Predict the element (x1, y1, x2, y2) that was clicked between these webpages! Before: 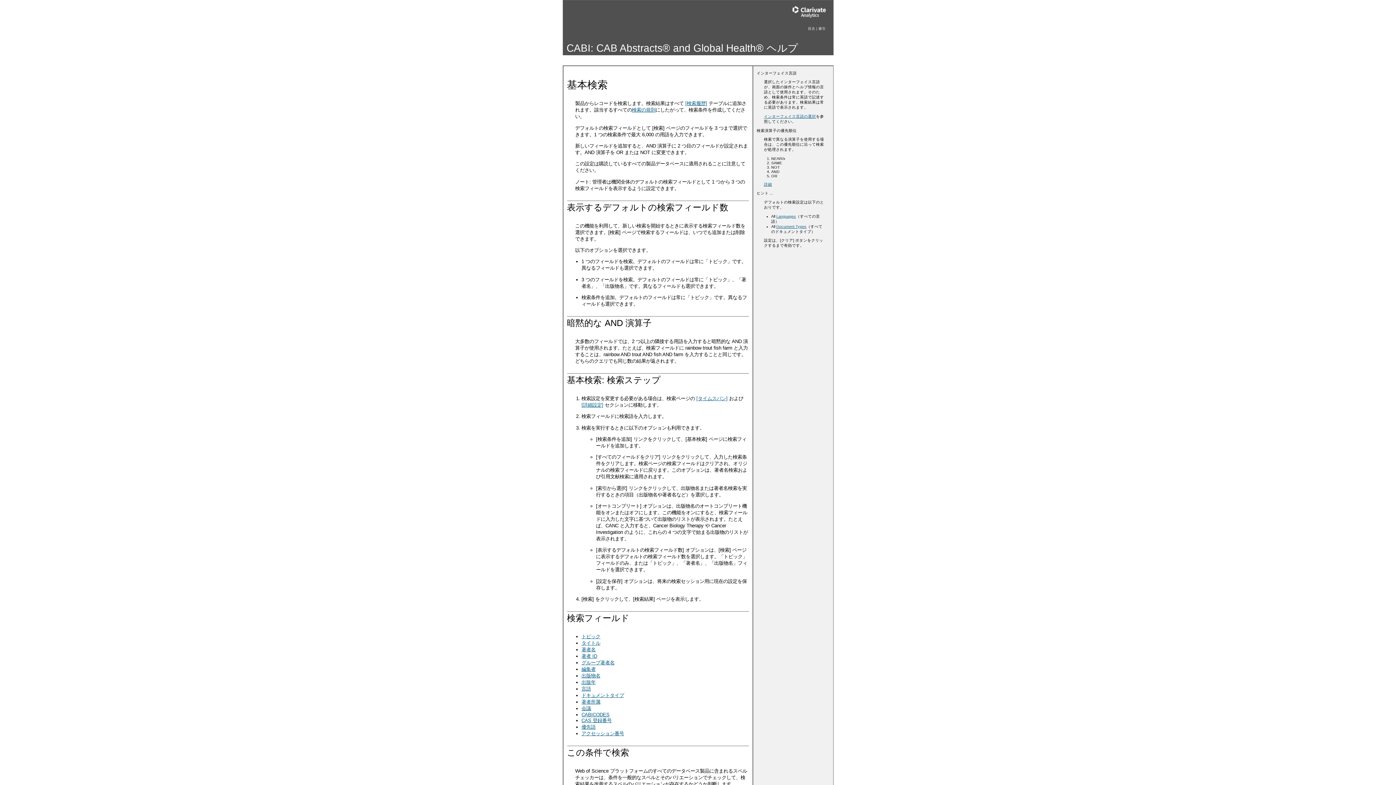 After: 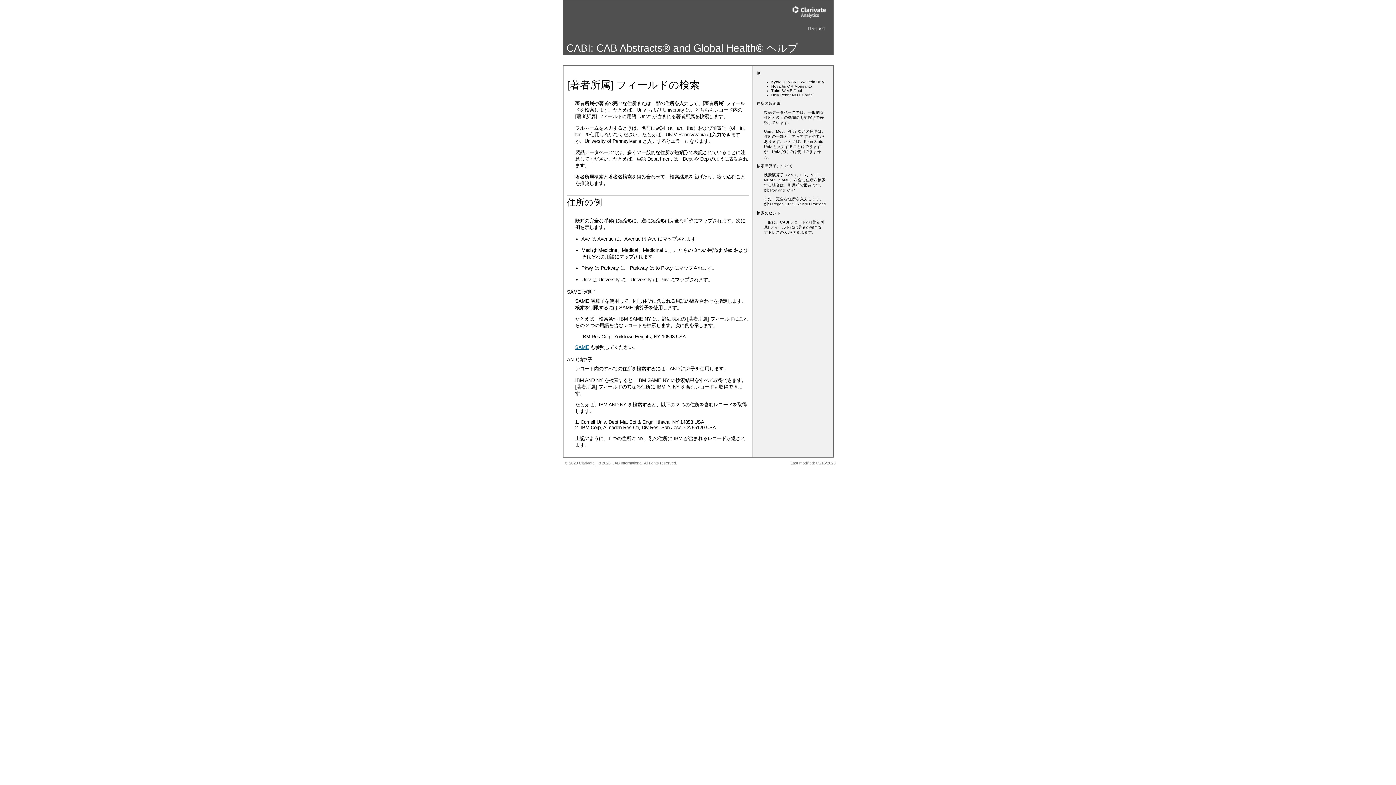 Action: bbox: (581, 699, 600, 705) label: 著者所属